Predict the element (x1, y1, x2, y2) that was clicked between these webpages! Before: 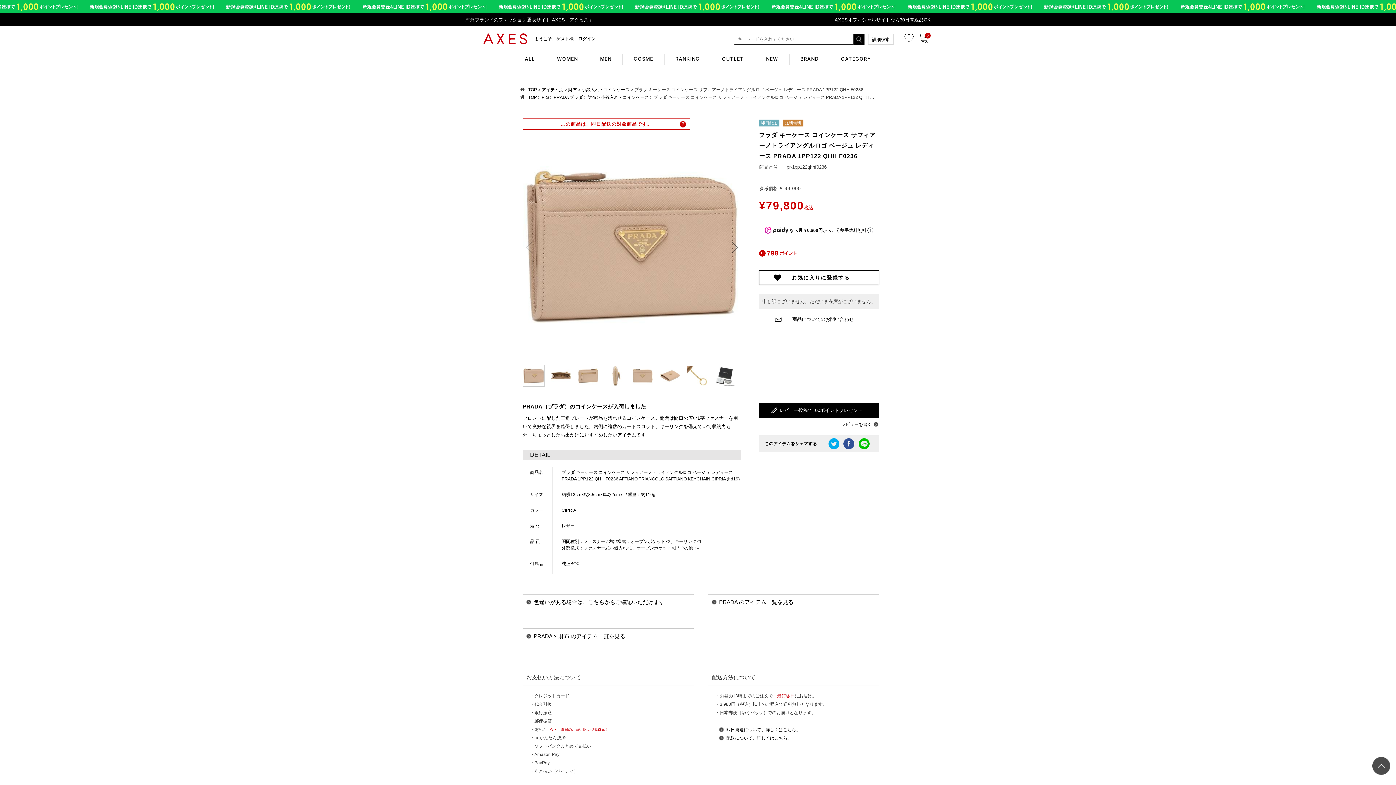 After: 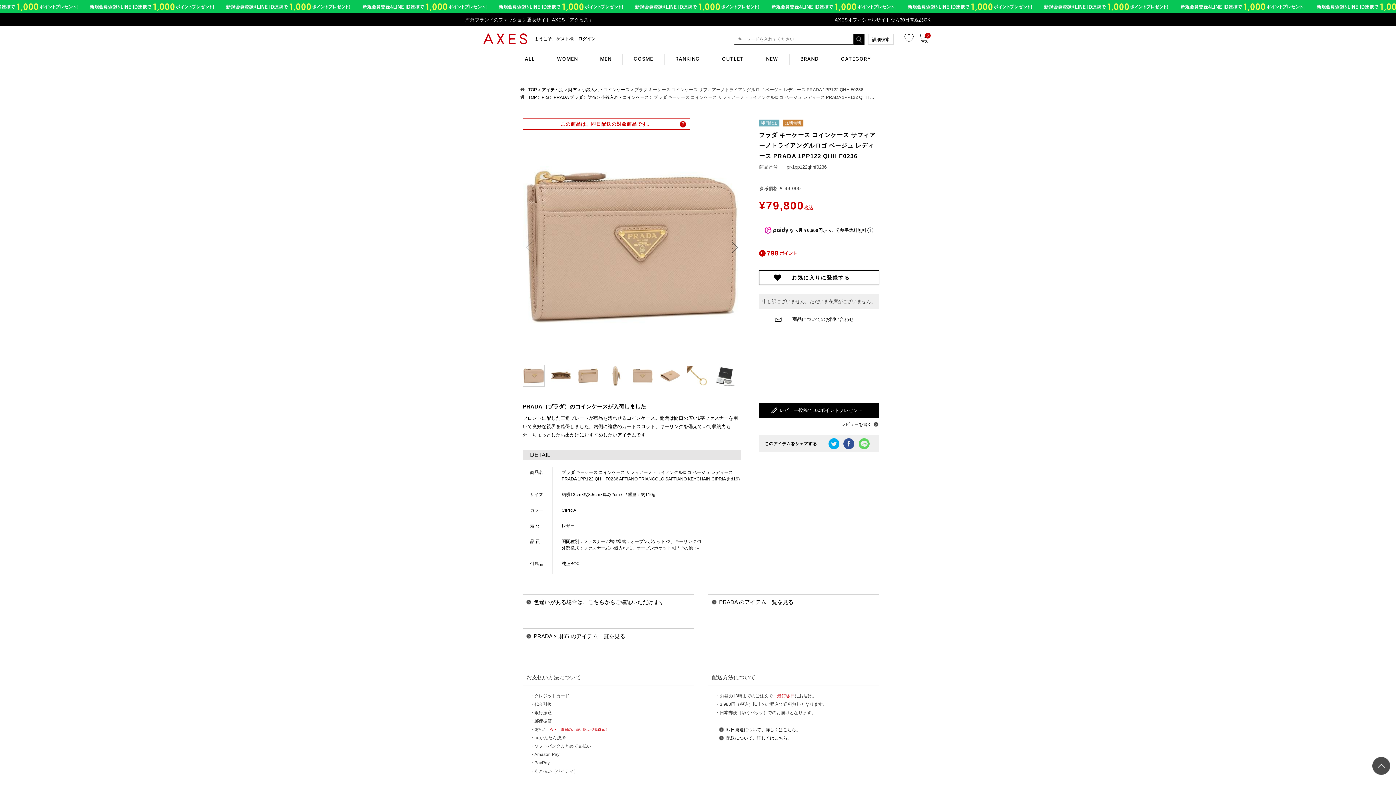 Action: bbox: (858, 438, 869, 449)